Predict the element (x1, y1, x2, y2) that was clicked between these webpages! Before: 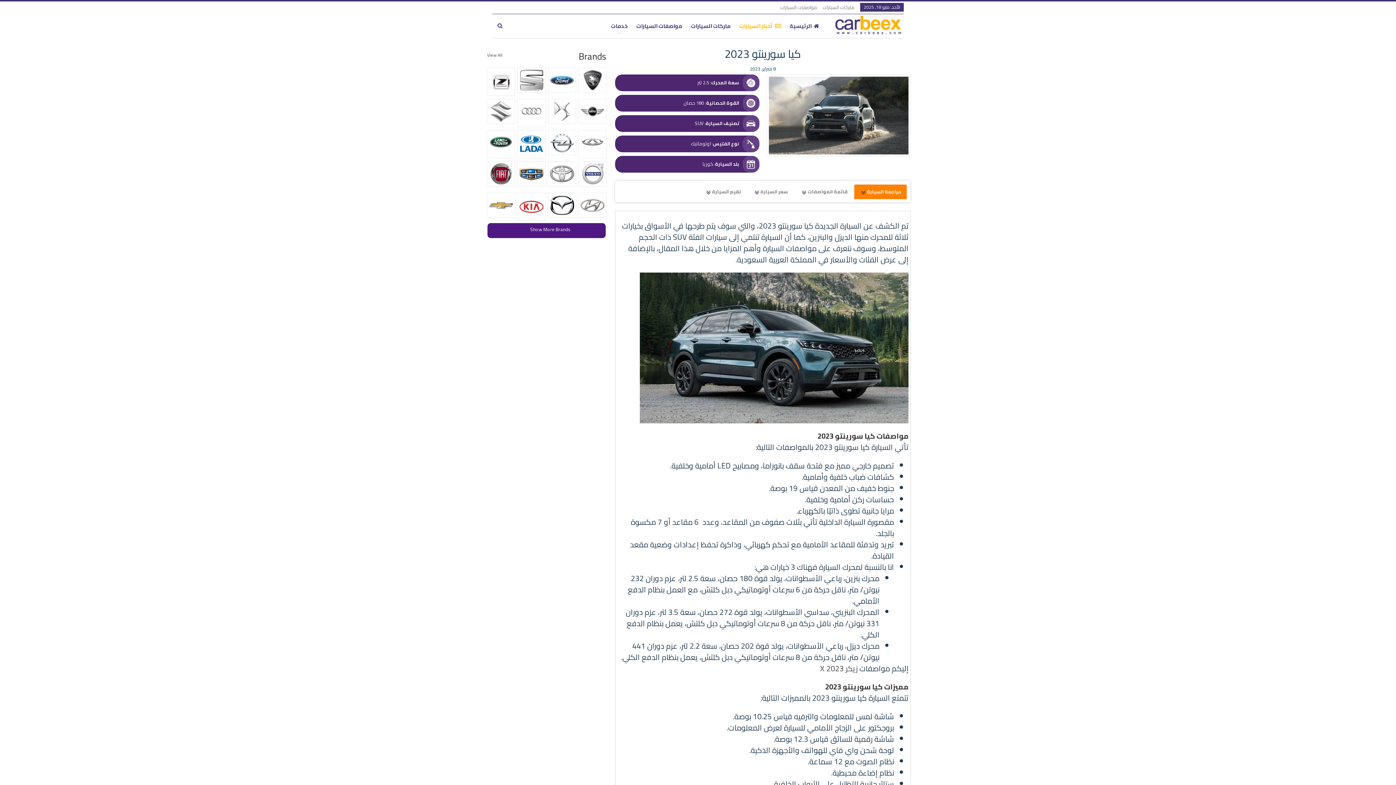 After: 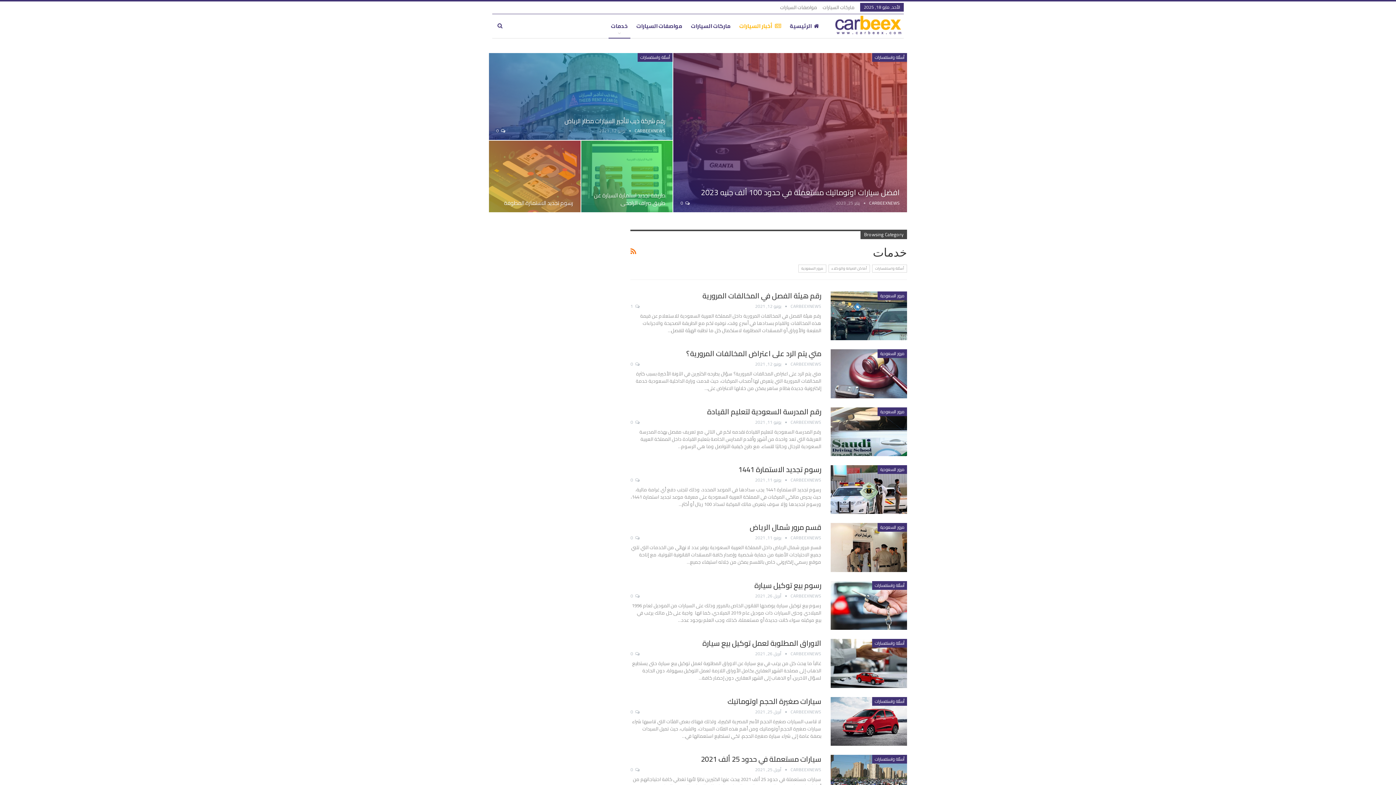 Action: bbox: (608, 14, 630, 38) label: خدمات